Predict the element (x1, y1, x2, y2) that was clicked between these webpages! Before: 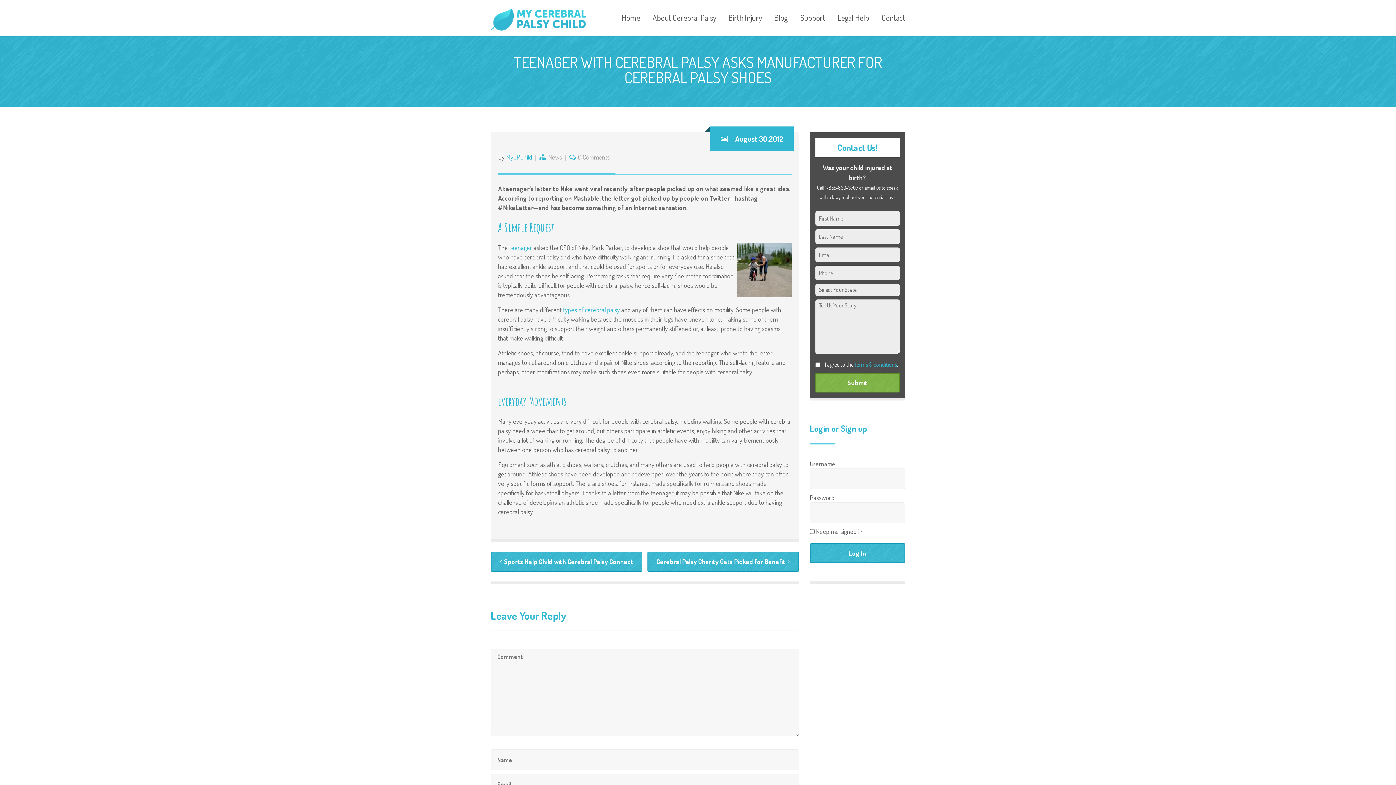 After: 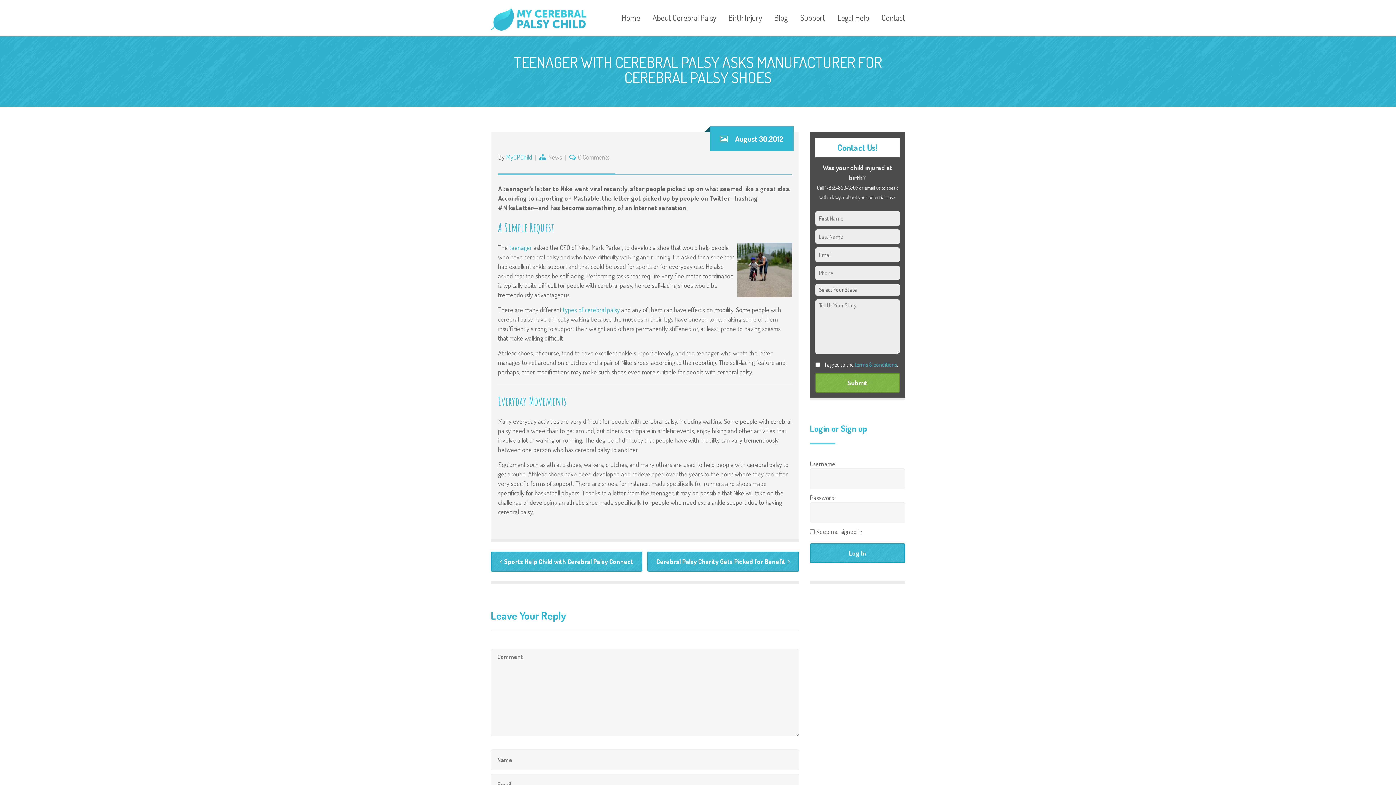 Action: label: MyCPChild bbox: (506, 153, 532, 161)